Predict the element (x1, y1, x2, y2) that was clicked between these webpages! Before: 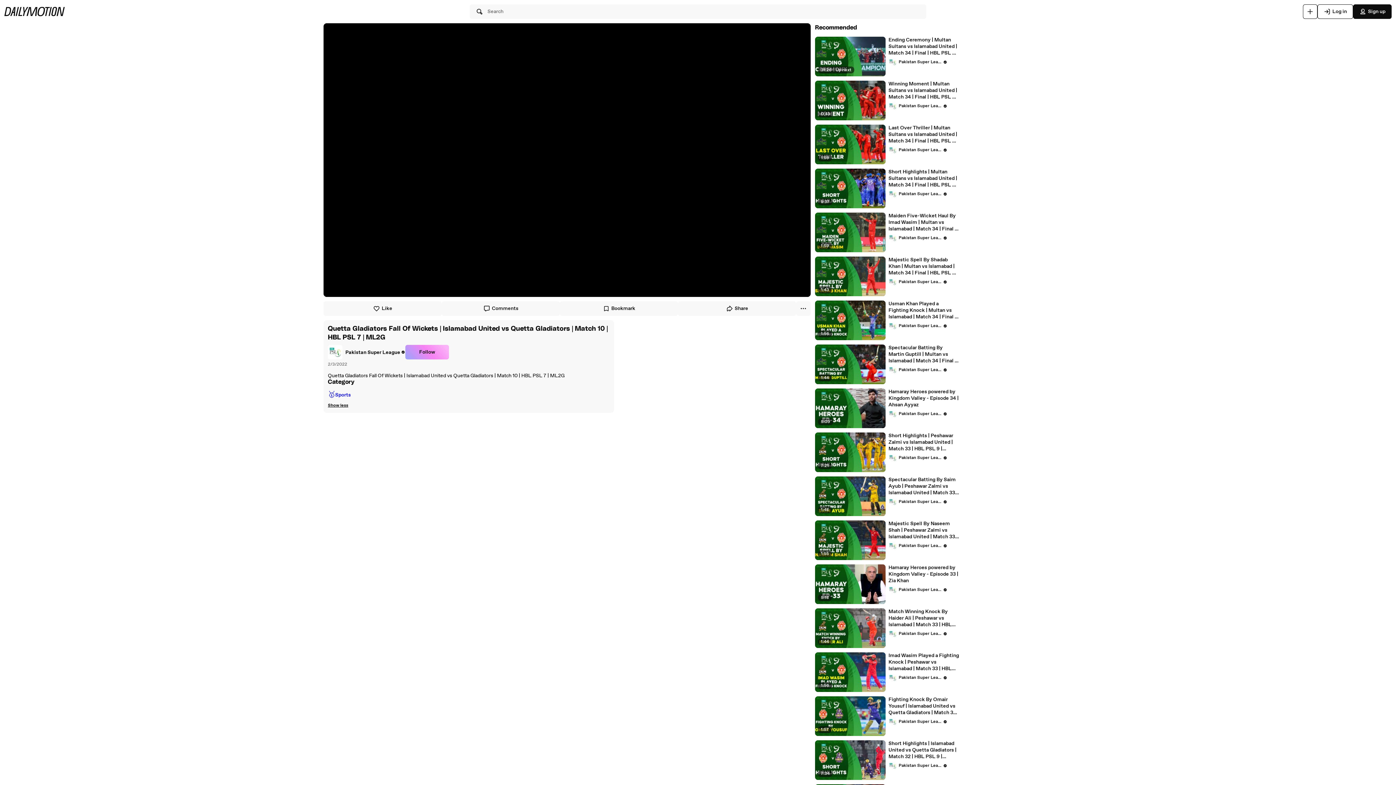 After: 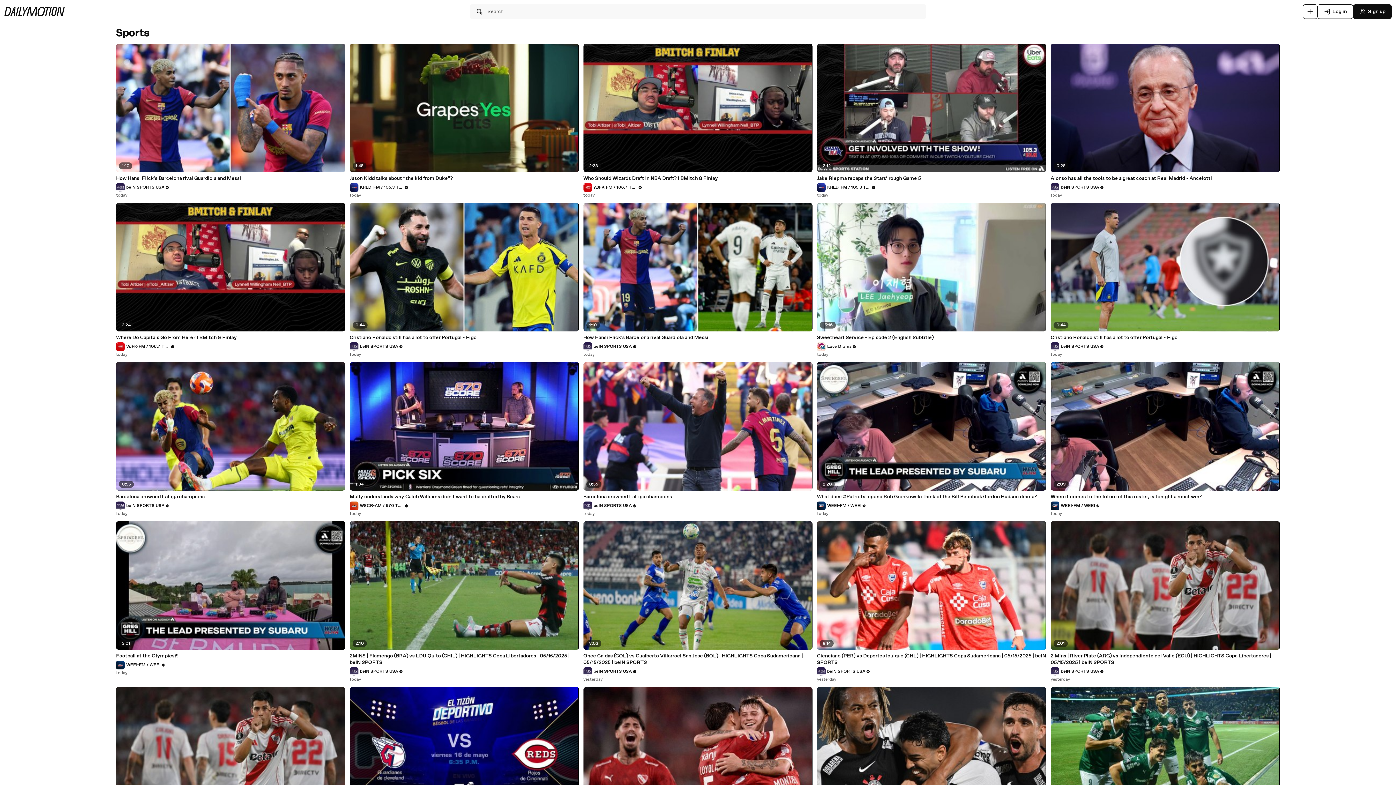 Action: bbox: (328, 390, 609, 400) label: 🥇
Sports